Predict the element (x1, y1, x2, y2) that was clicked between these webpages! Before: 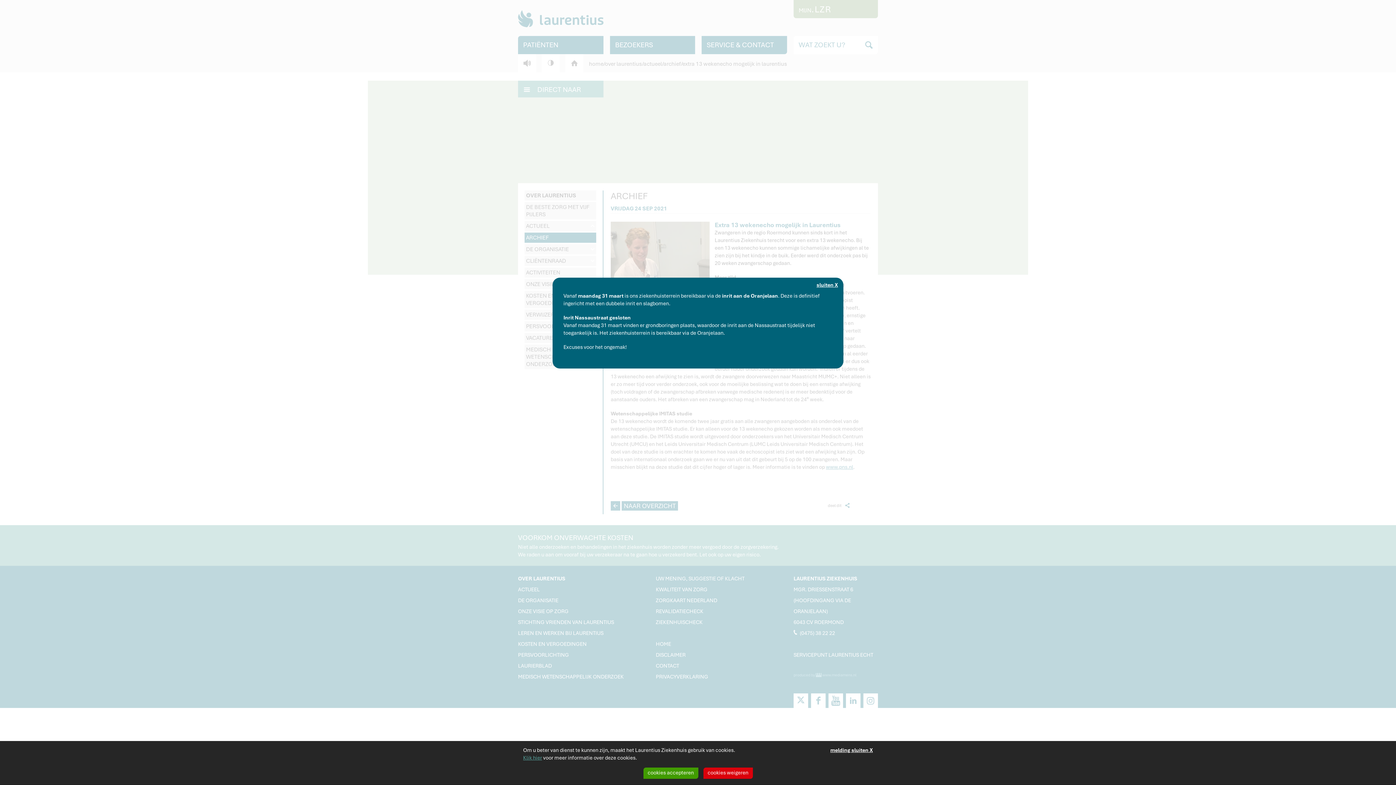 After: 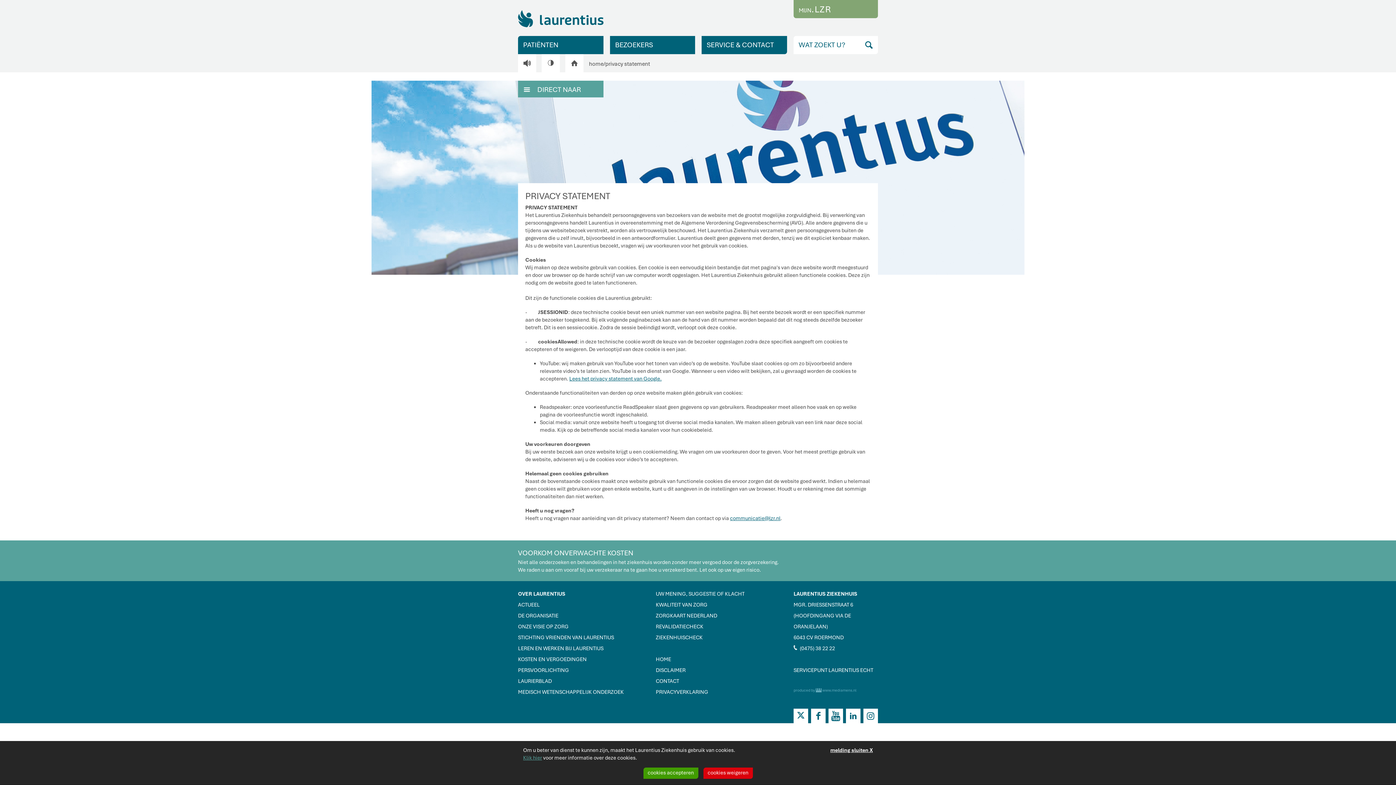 Action: bbox: (523, 754, 542, 761) label: Klik hier